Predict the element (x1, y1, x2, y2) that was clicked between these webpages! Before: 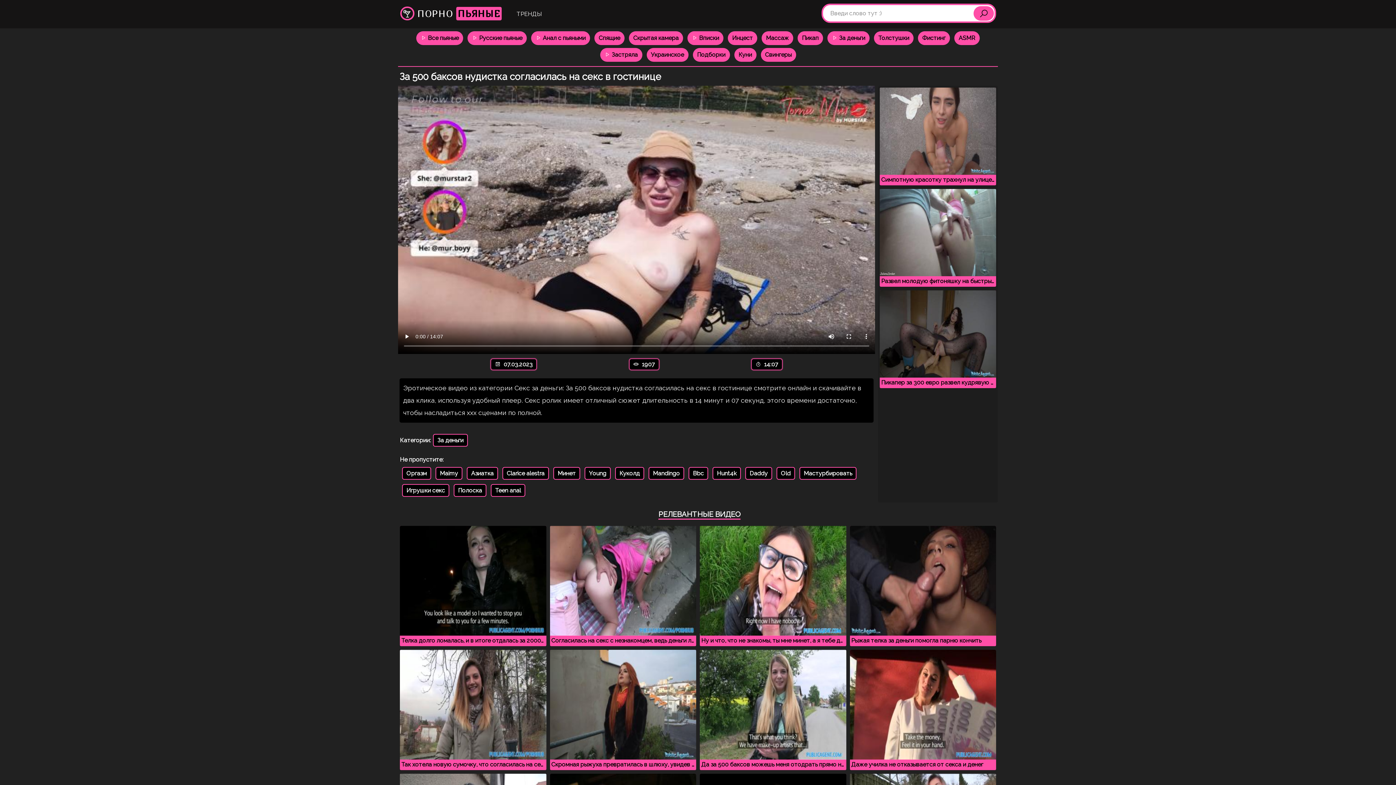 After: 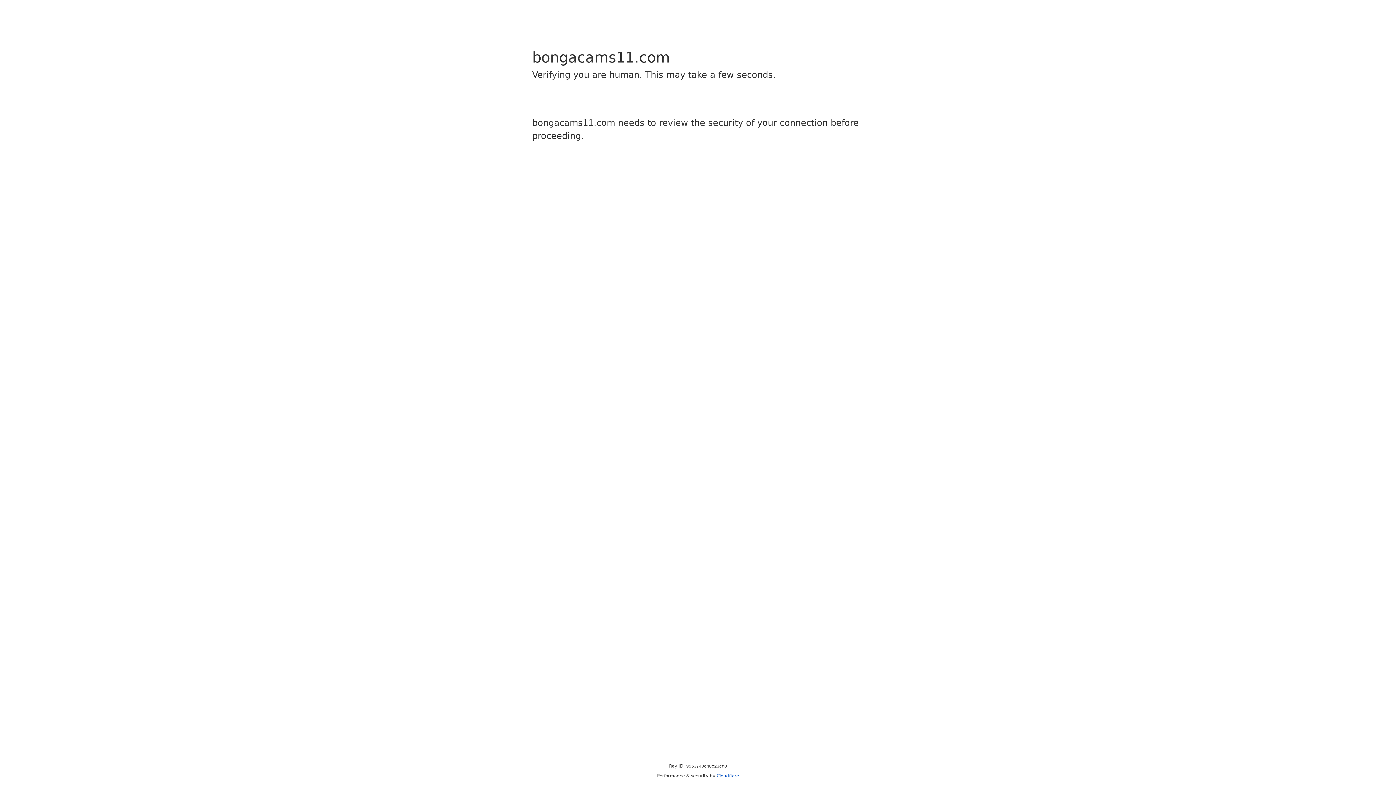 Action: label: Скрытая камера bbox: (629, 31, 683, 45)